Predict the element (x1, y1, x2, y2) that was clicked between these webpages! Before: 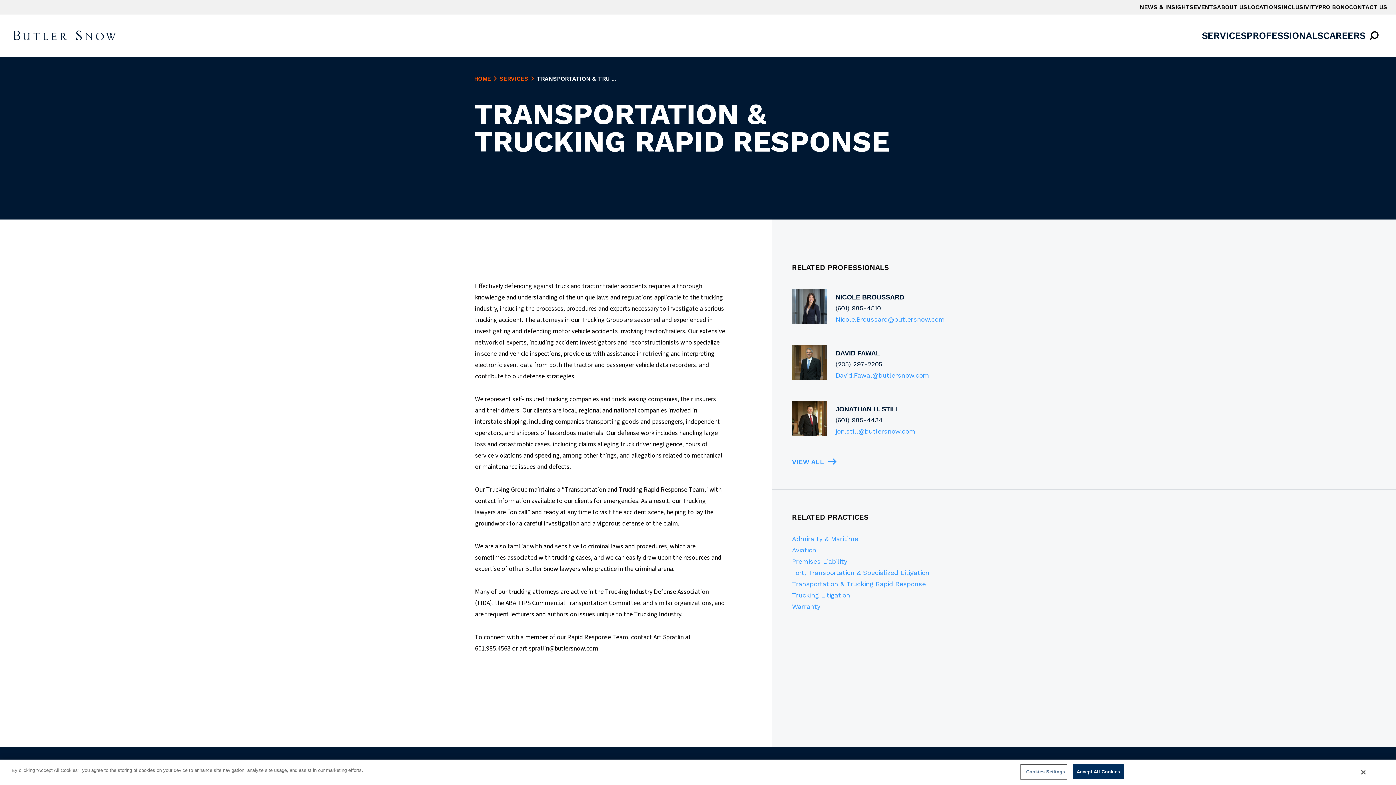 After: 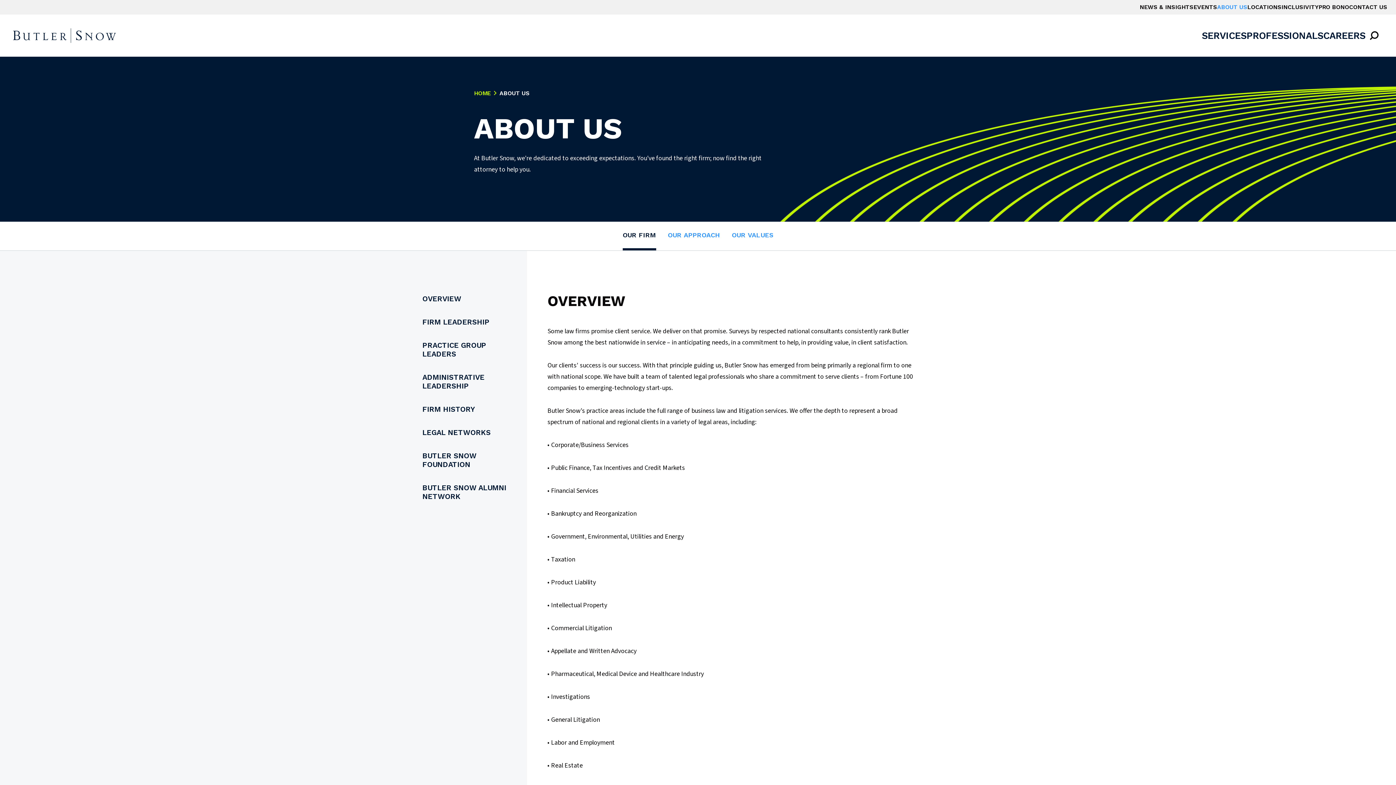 Action: label: ABOUT US bbox: (1217, 0, 1247, 14)